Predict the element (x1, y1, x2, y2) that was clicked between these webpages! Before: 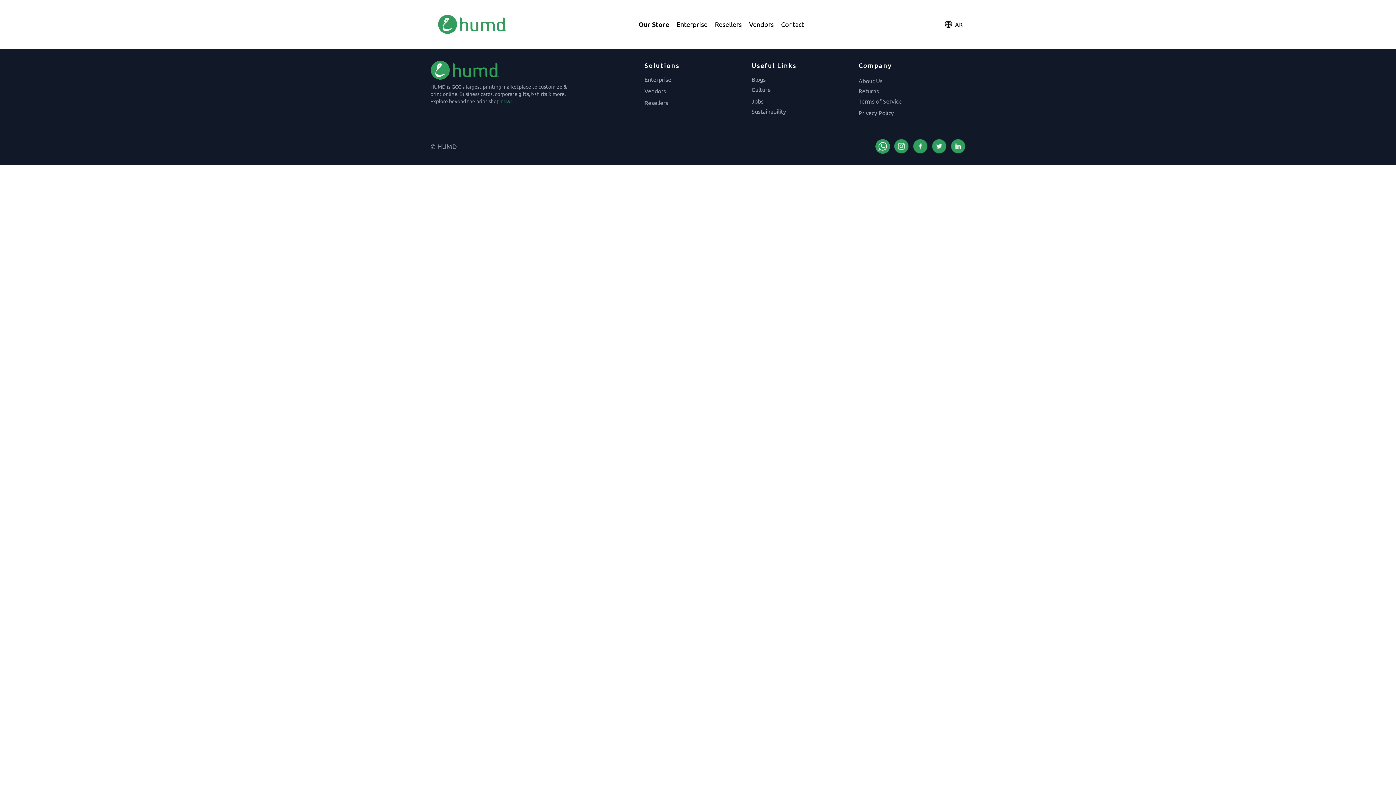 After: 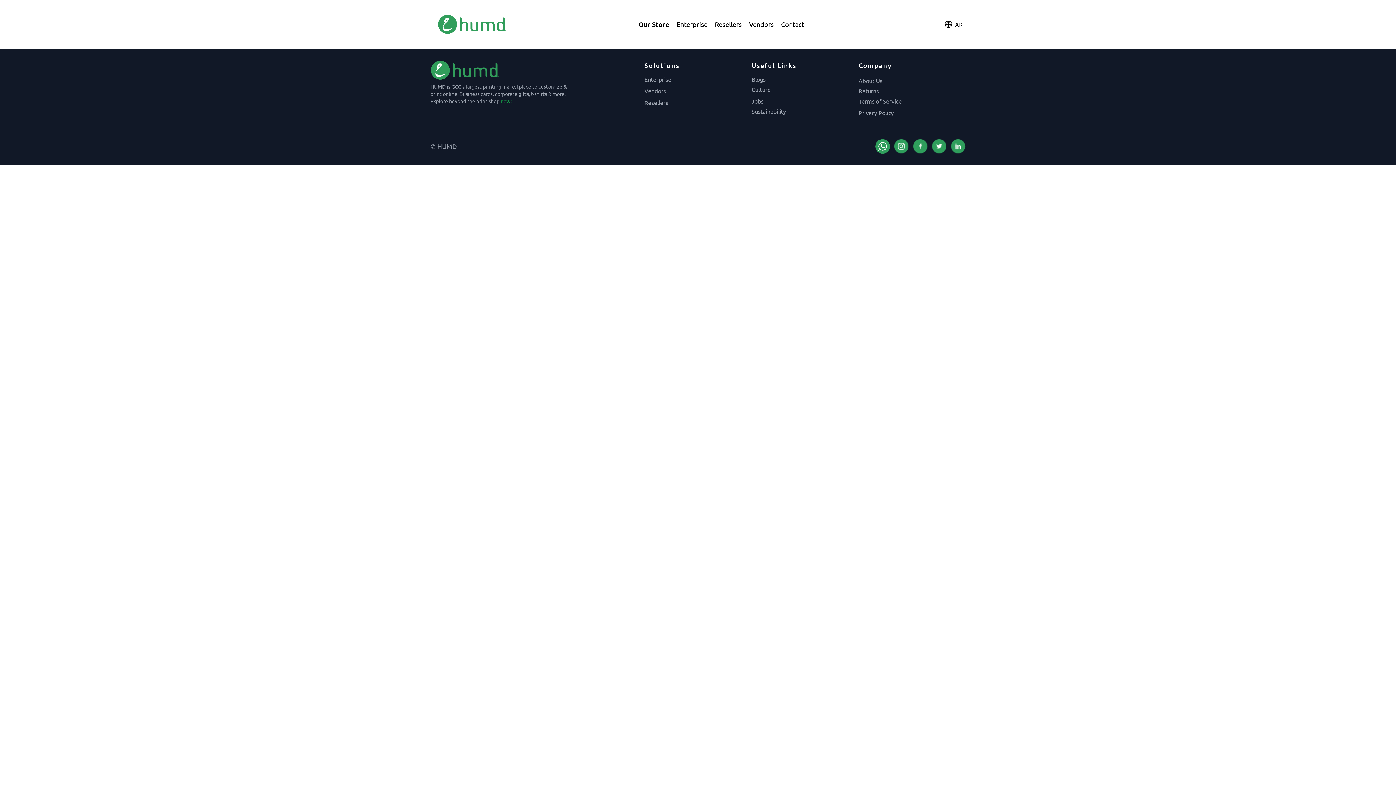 Action: bbox: (894, 139, 909, 153)